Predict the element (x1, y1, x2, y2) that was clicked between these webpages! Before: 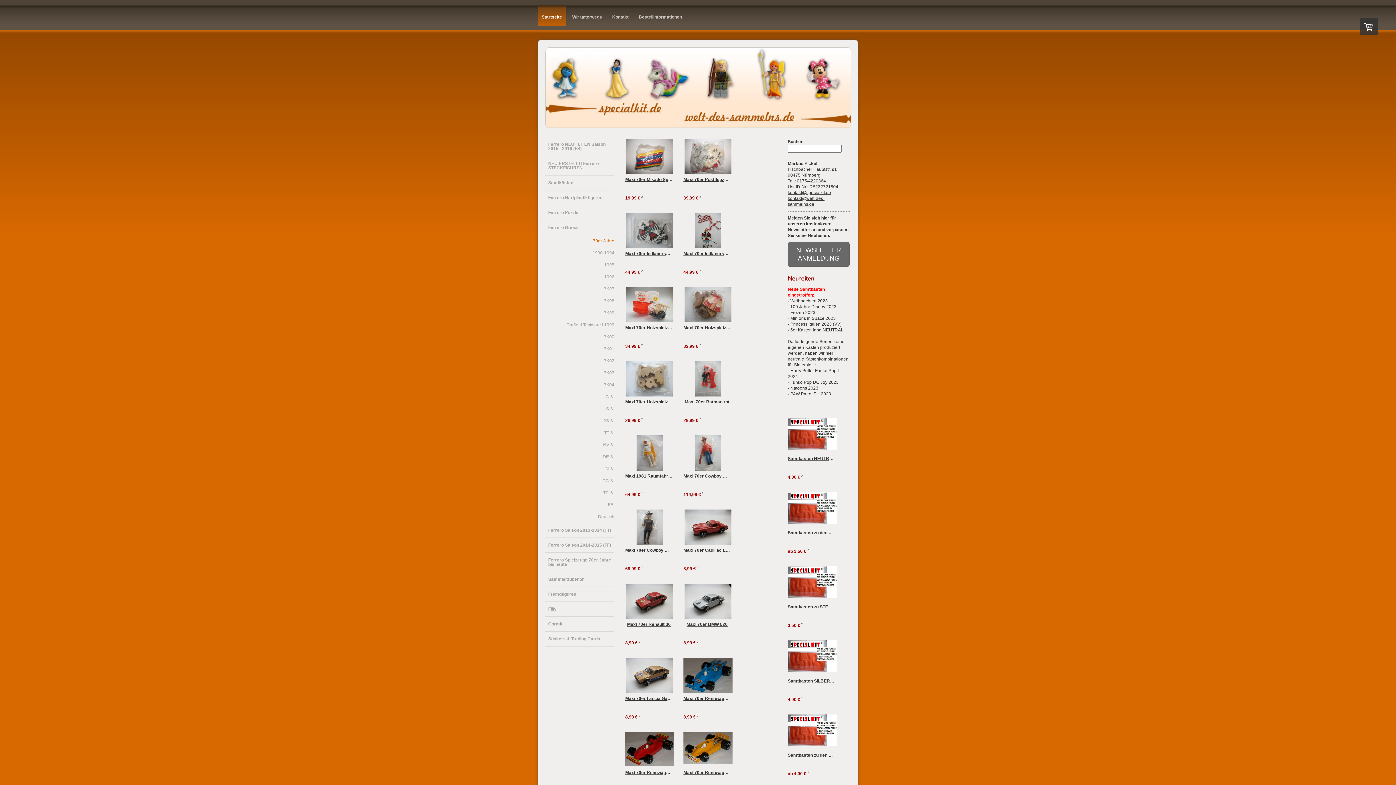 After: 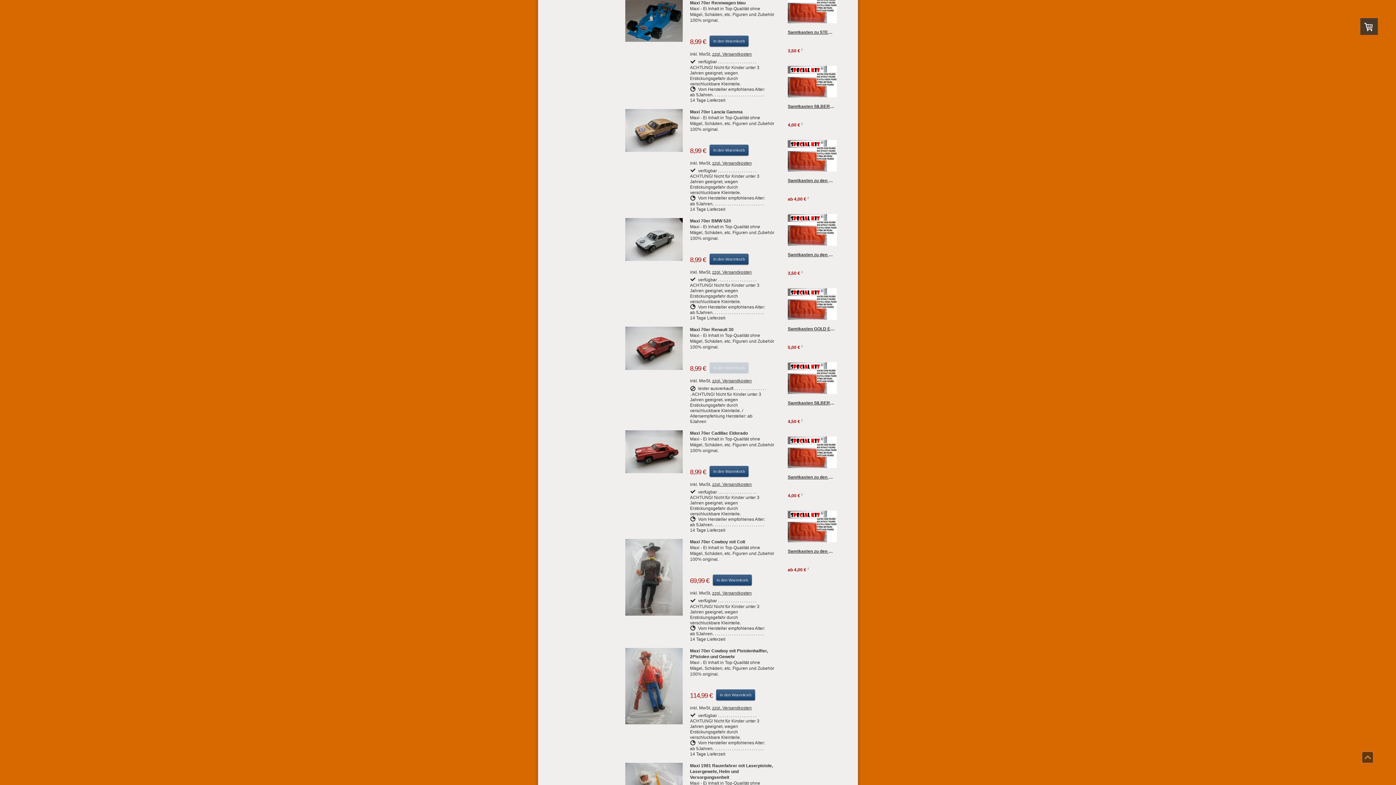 Action: bbox: (683, 658, 732, 694)